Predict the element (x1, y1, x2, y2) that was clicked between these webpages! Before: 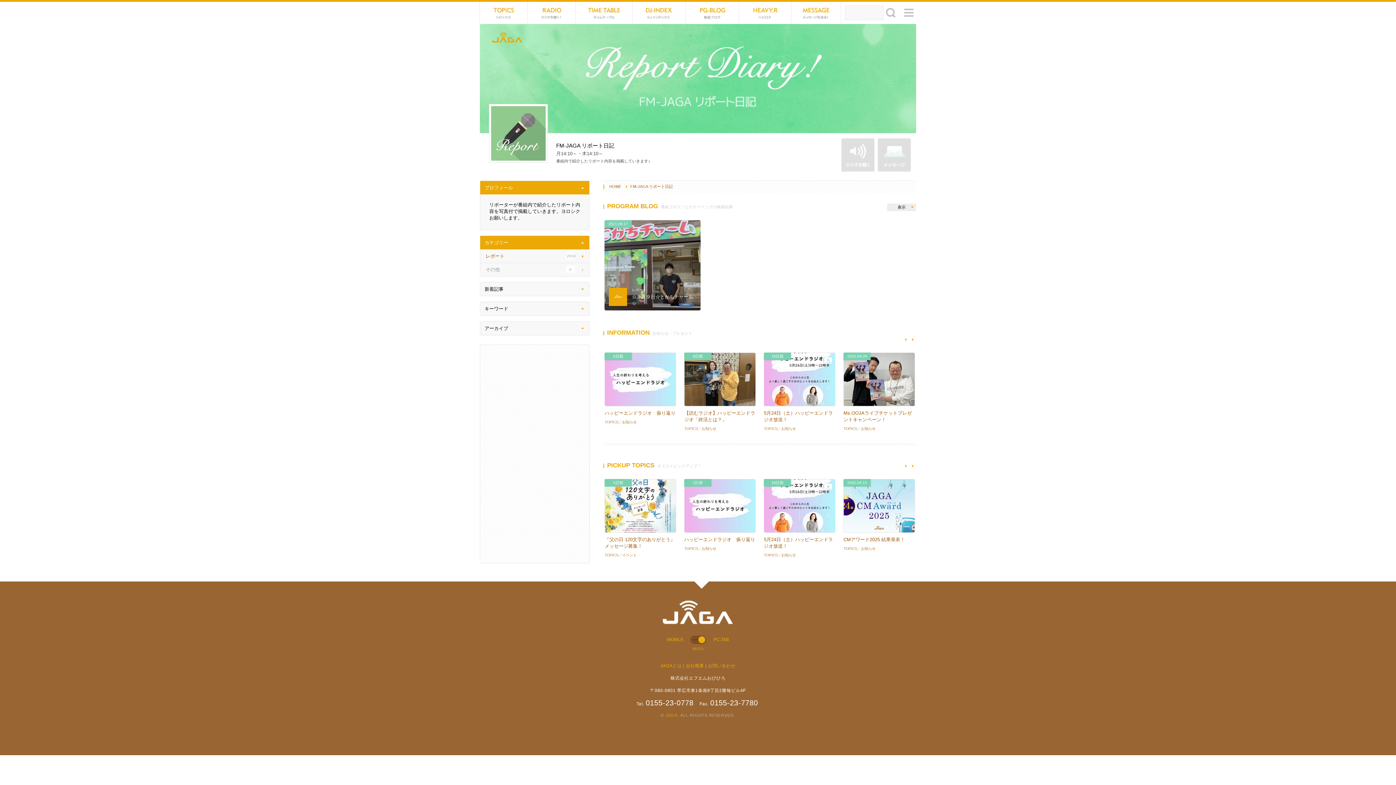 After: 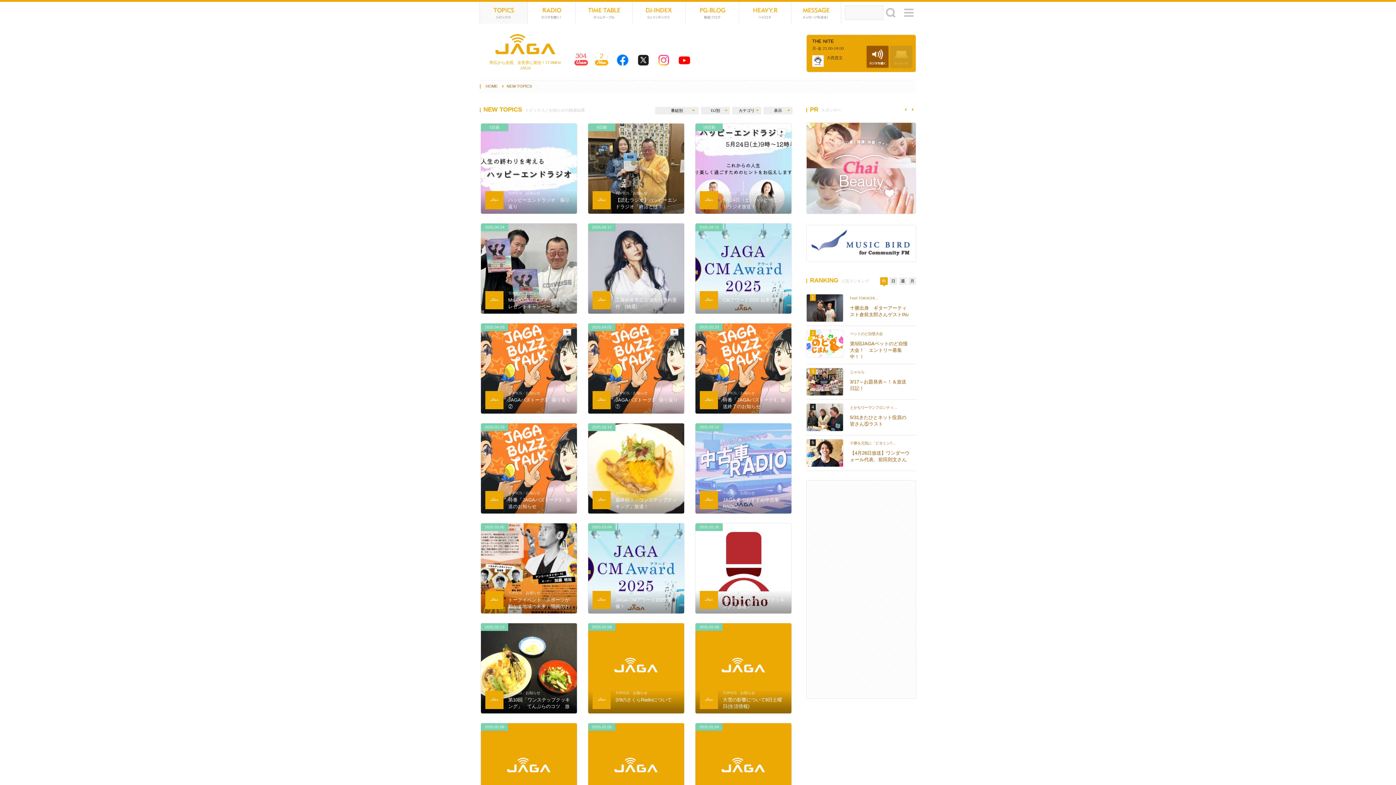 Action: label: お知らせ bbox: (701, 547, 716, 551)